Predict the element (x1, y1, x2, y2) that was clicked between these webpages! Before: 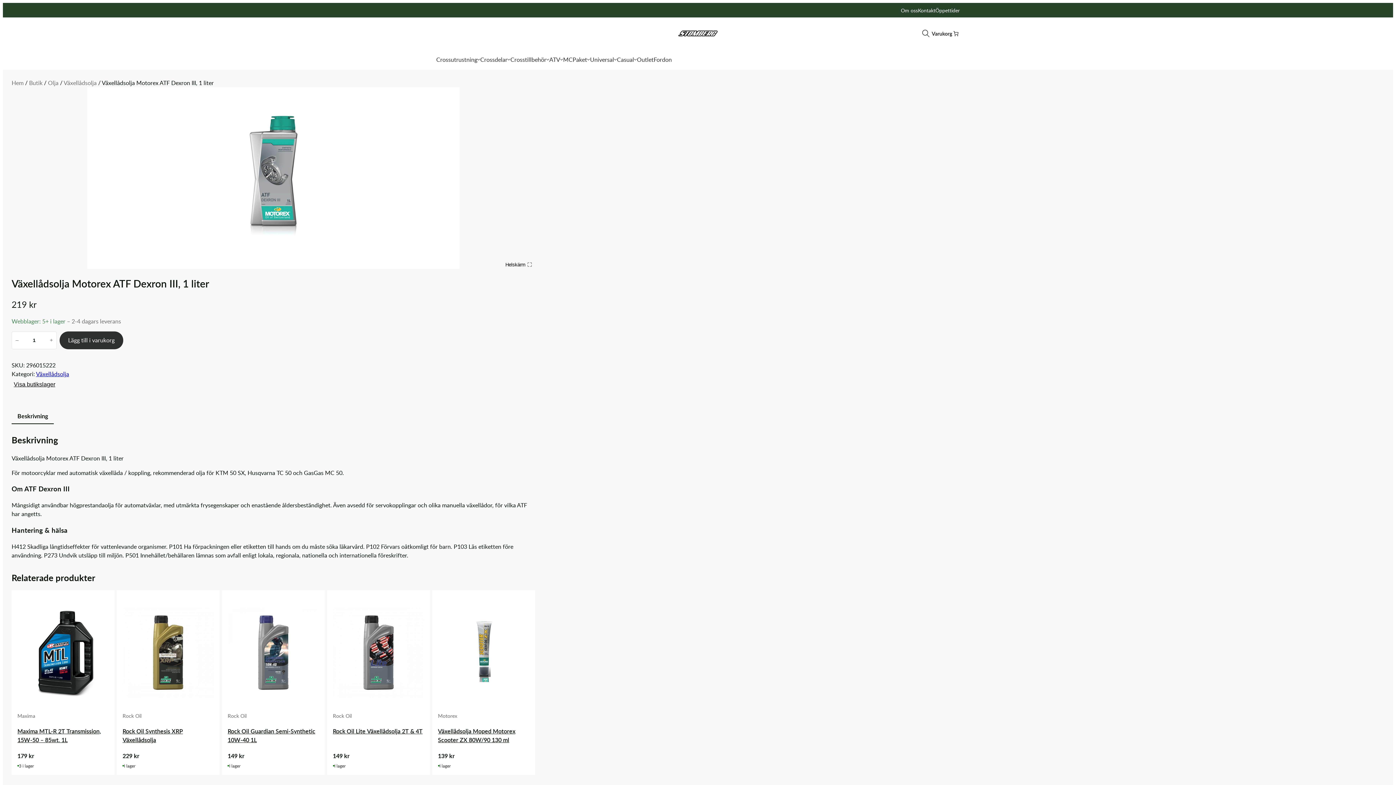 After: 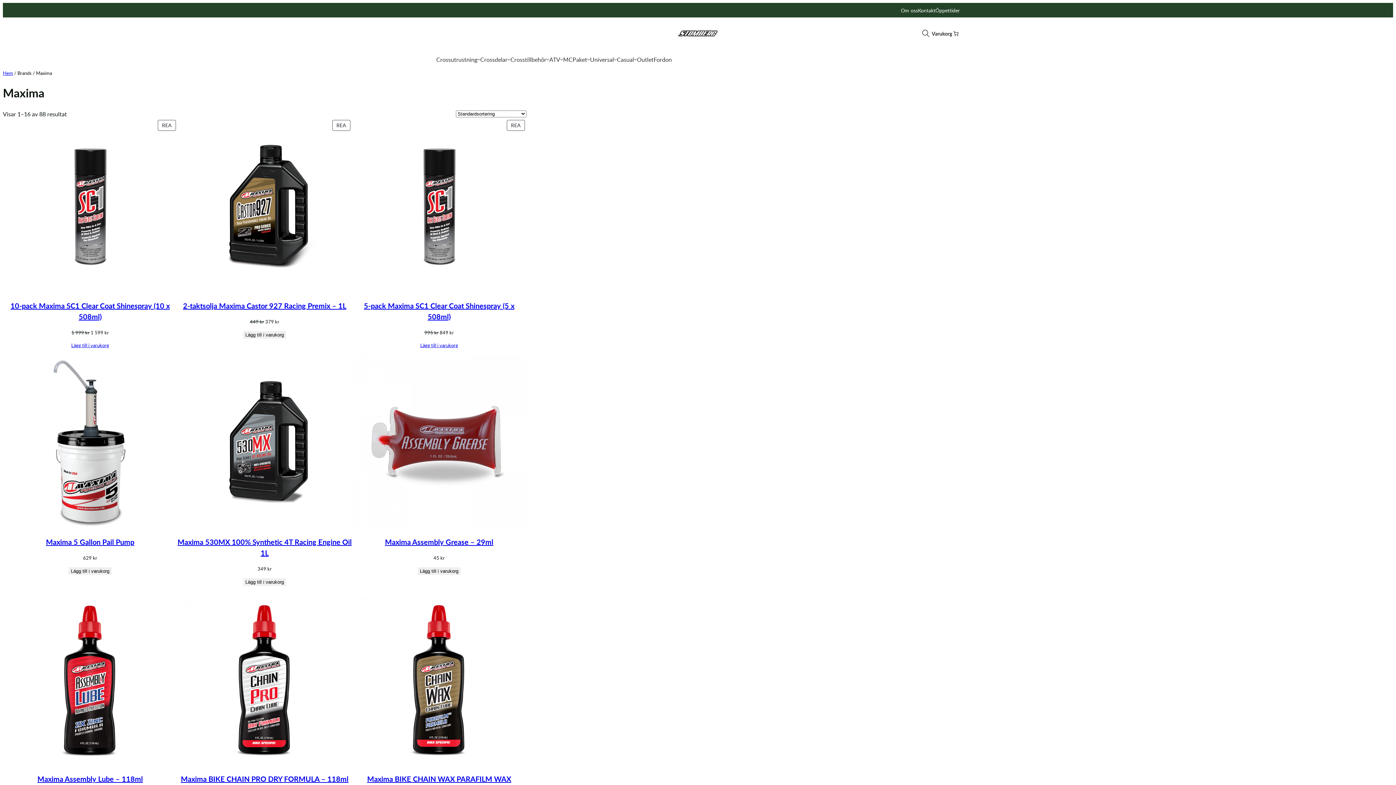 Action: label: Maxima bbox: (17, 712, 35, 719)